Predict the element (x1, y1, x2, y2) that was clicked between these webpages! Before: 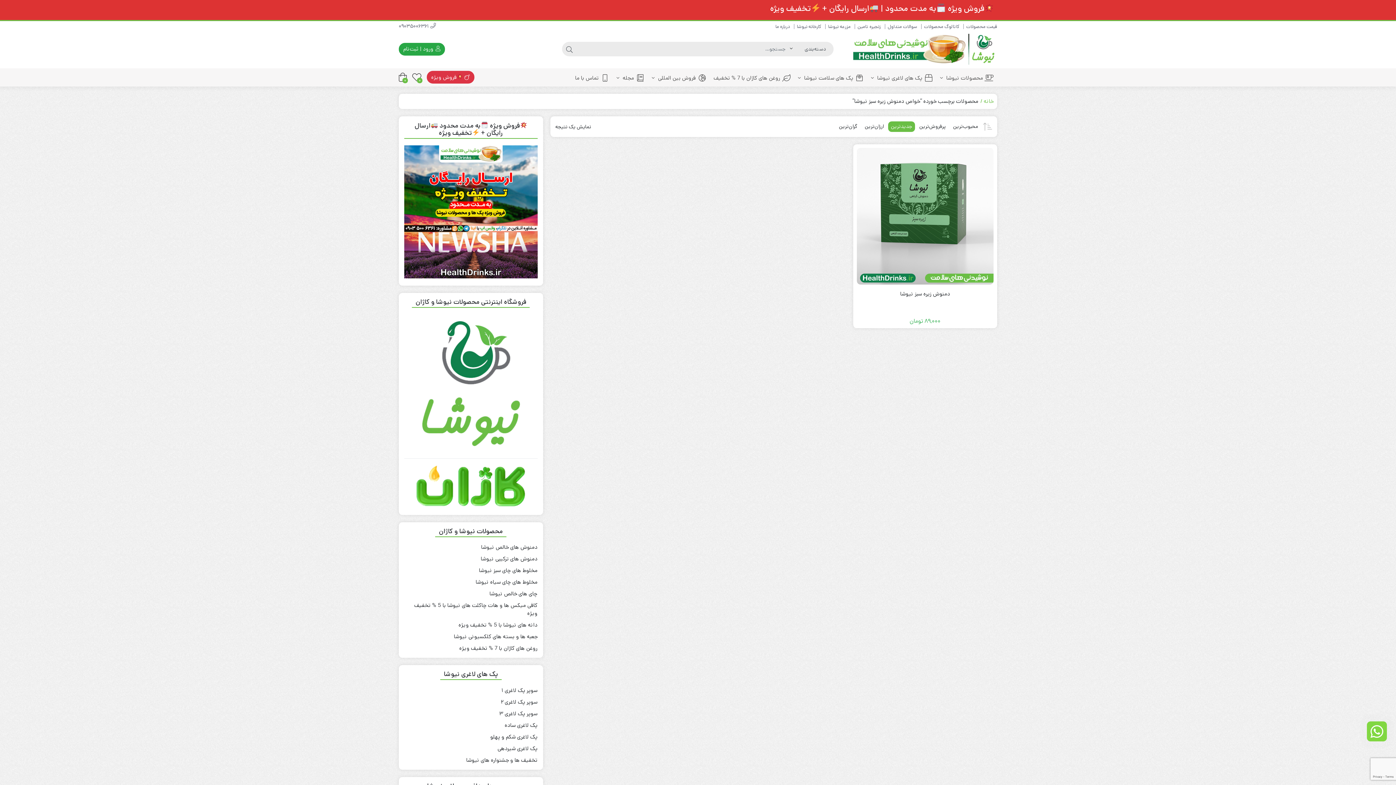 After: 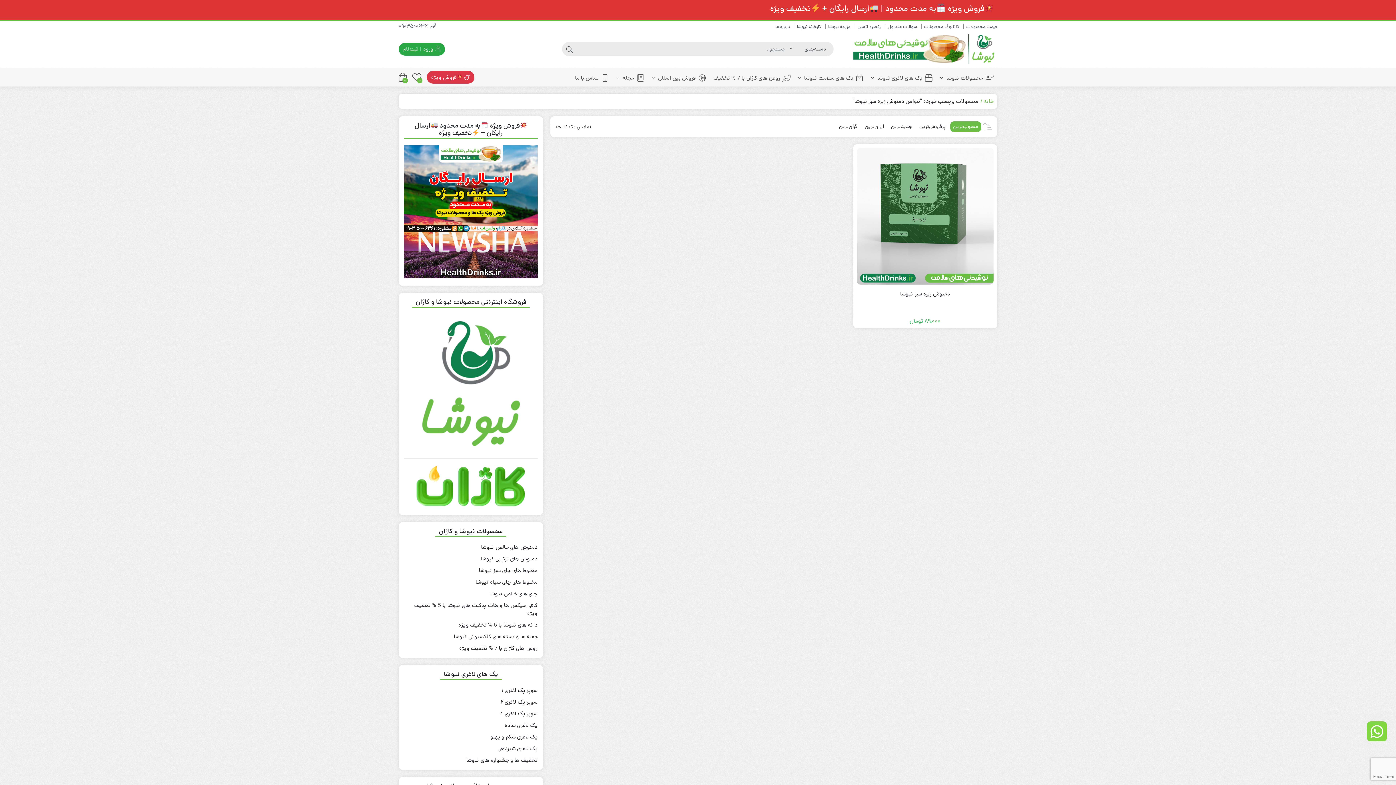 Action: label: محبوب‌ترین bbox: (950, 121, 981, 131)